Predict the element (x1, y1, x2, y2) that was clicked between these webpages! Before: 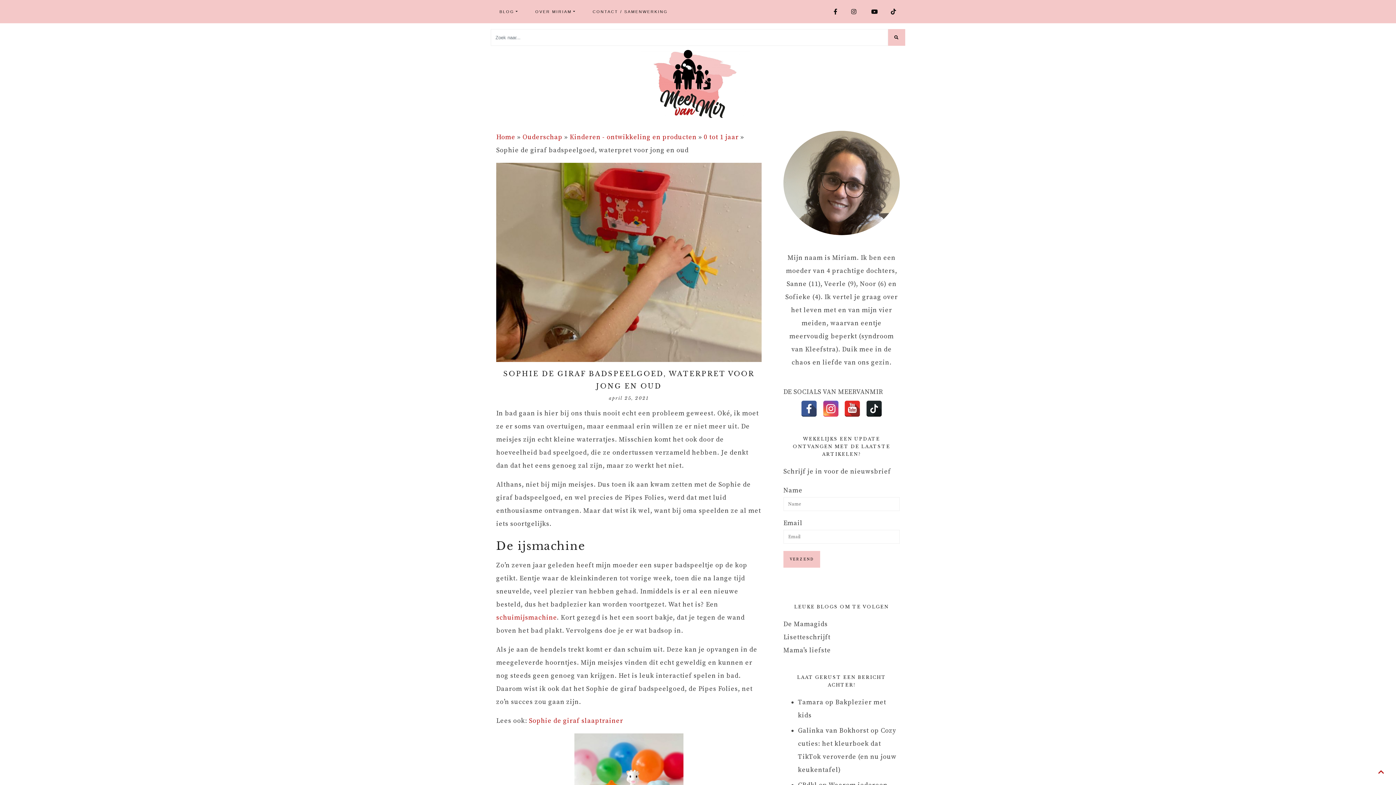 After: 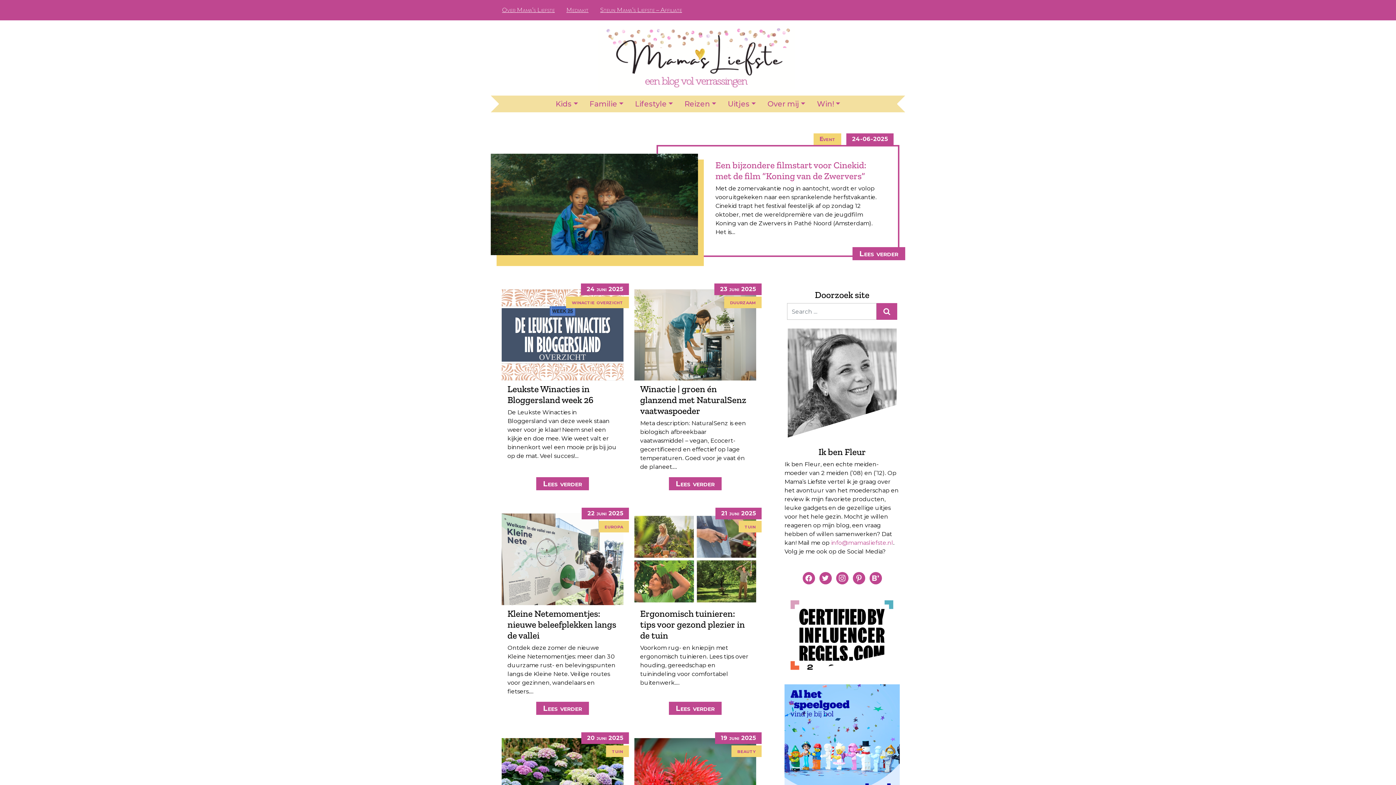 Action: label: Mama’s liefste bbox: (783, 646, 831, 654)